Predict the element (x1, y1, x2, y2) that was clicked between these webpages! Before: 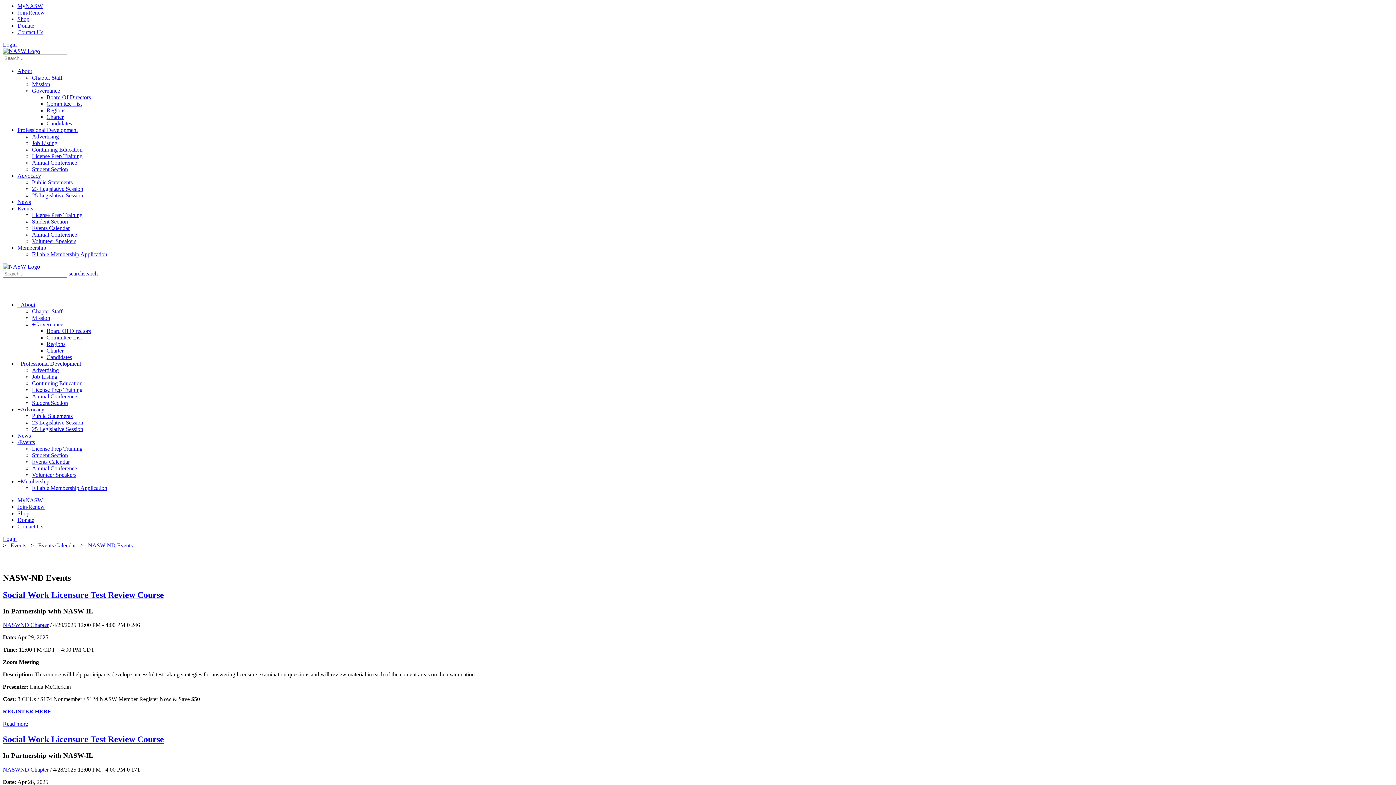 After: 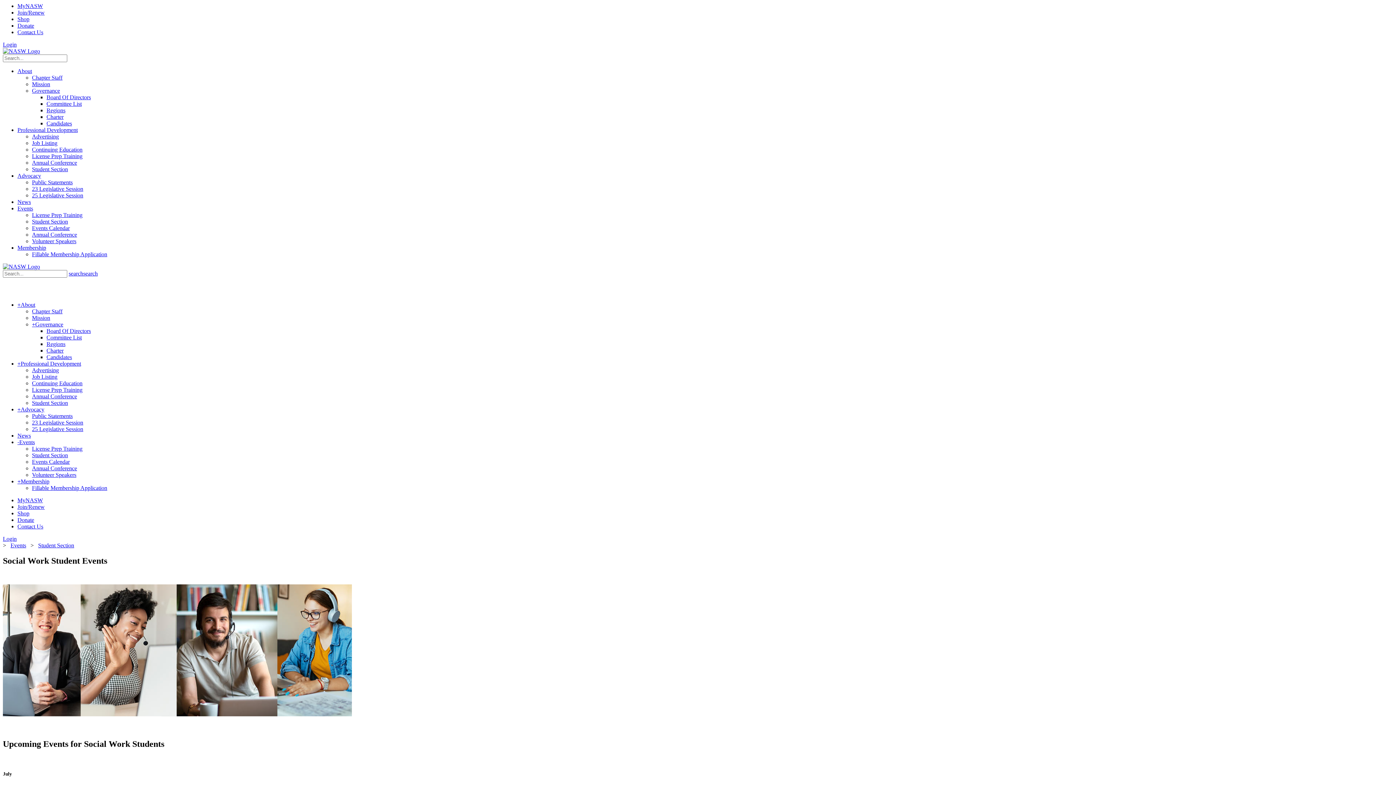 Action: label: Student Section bbox: (32, 400, 68, 406)